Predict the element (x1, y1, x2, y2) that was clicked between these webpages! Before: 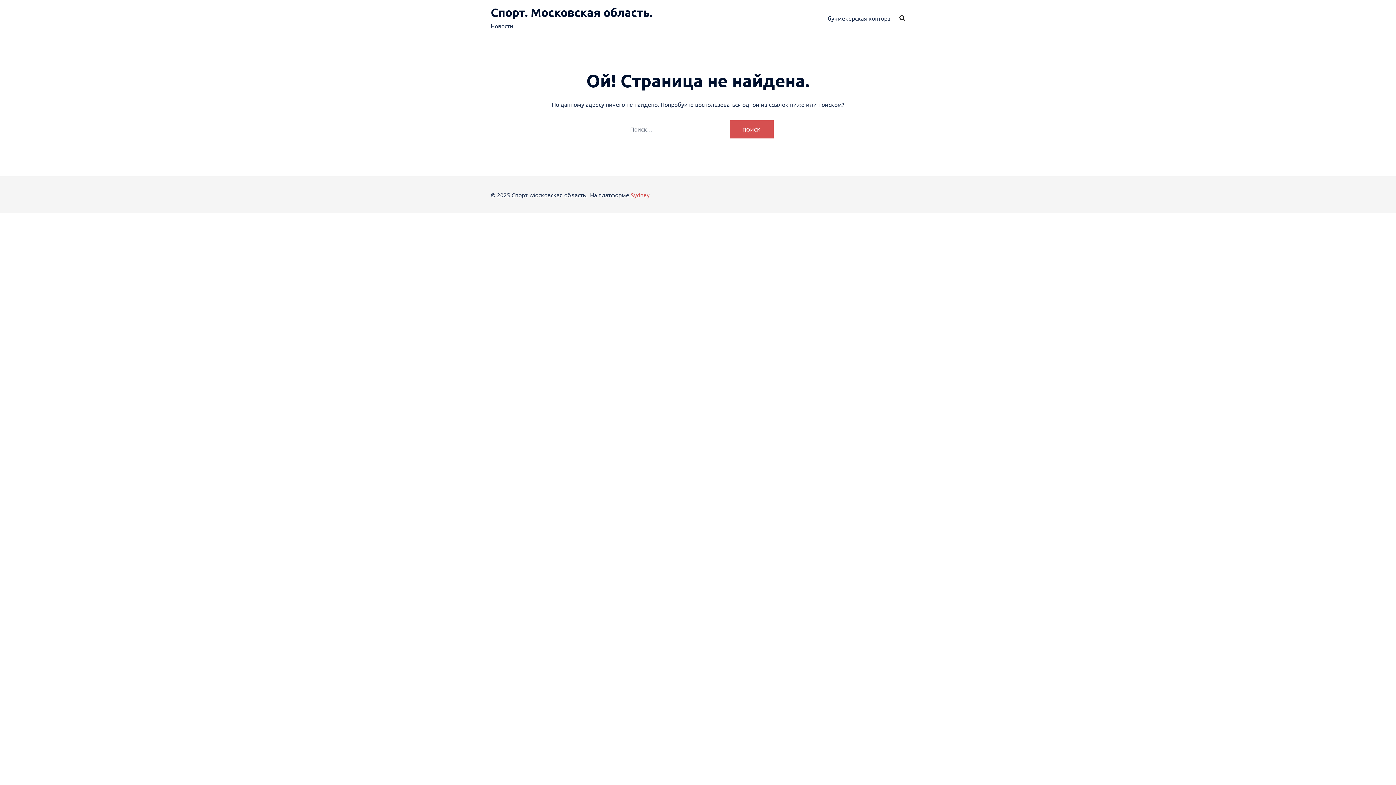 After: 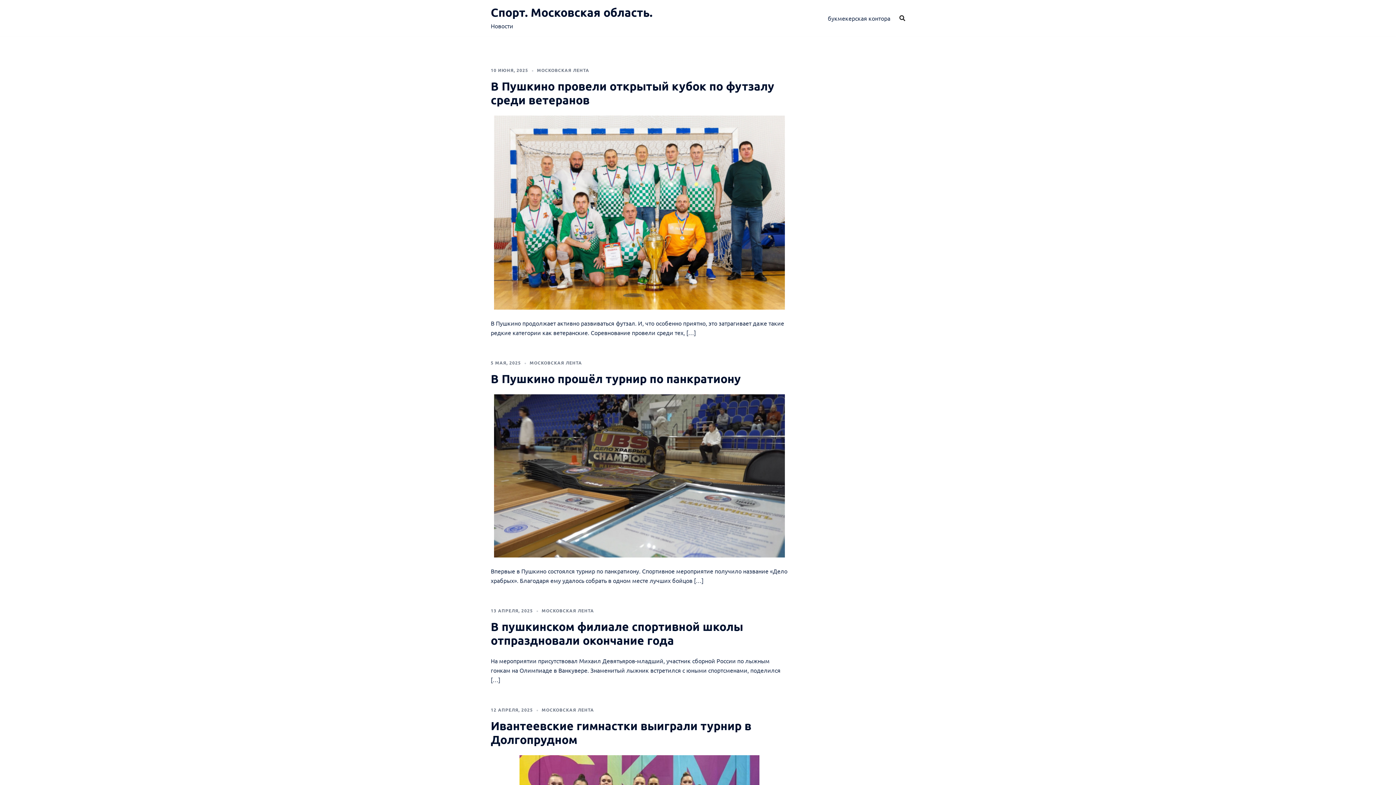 Action: bbox: (490, 5, 652, 19) label: Спорт. Московская область.